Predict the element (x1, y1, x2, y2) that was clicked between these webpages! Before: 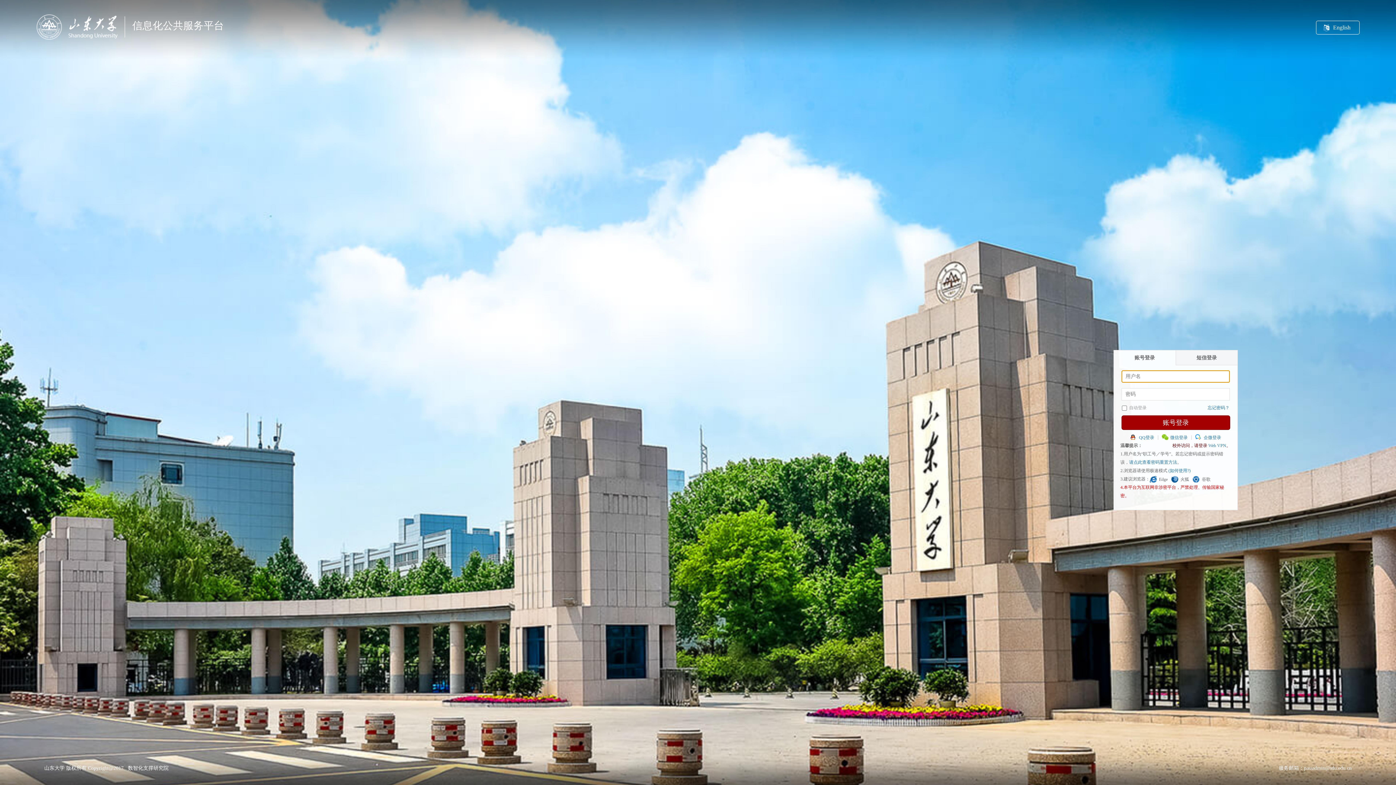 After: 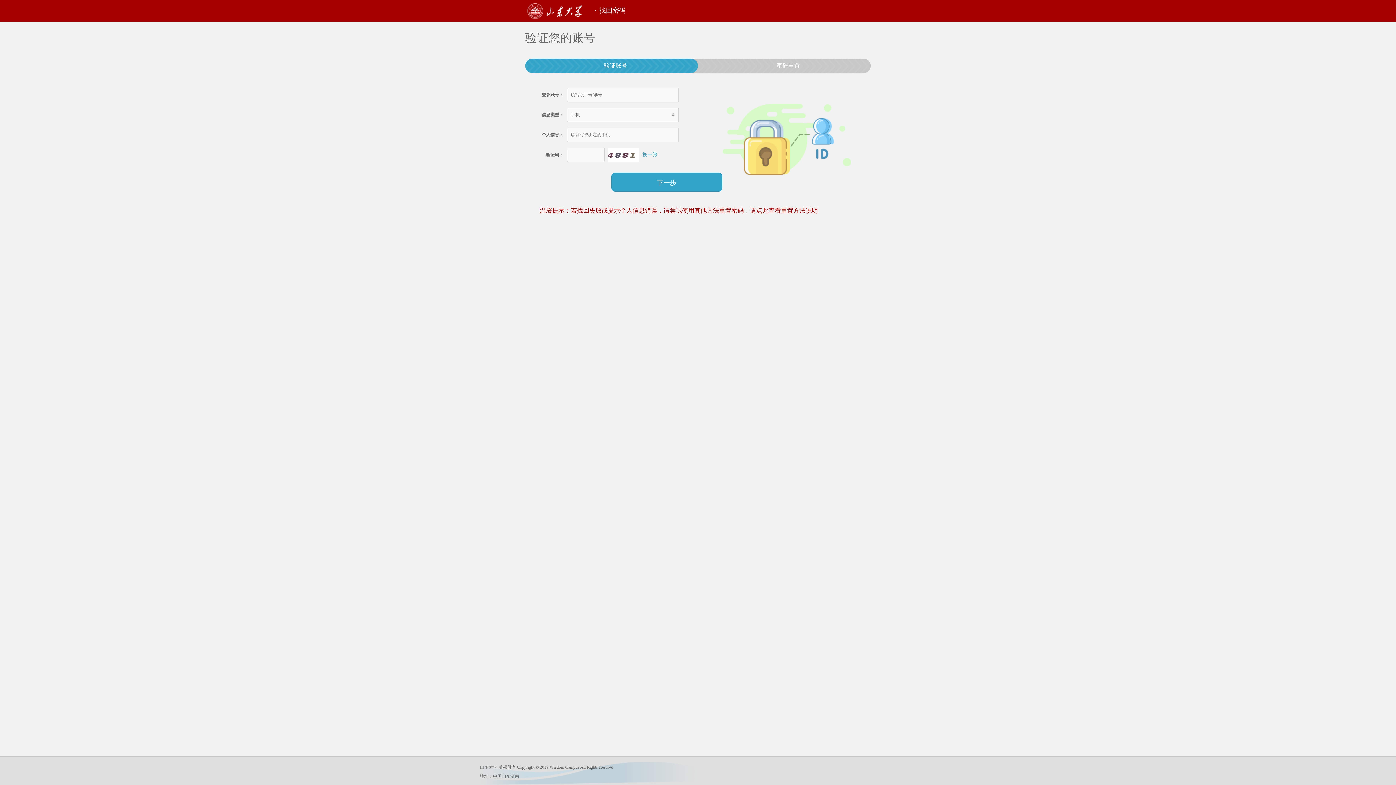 Action: label: 忘记密码？ bbox: (1208, 404, 1229, 411)